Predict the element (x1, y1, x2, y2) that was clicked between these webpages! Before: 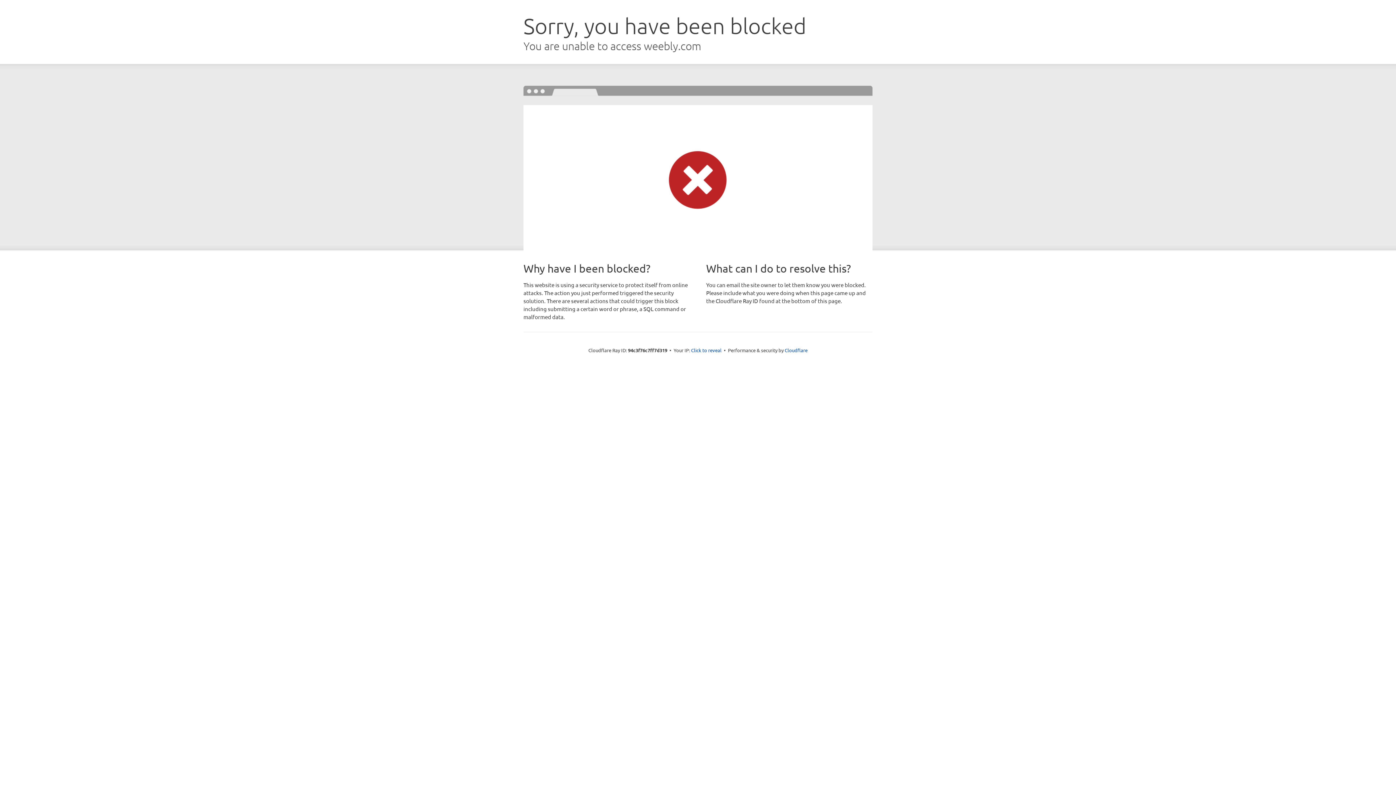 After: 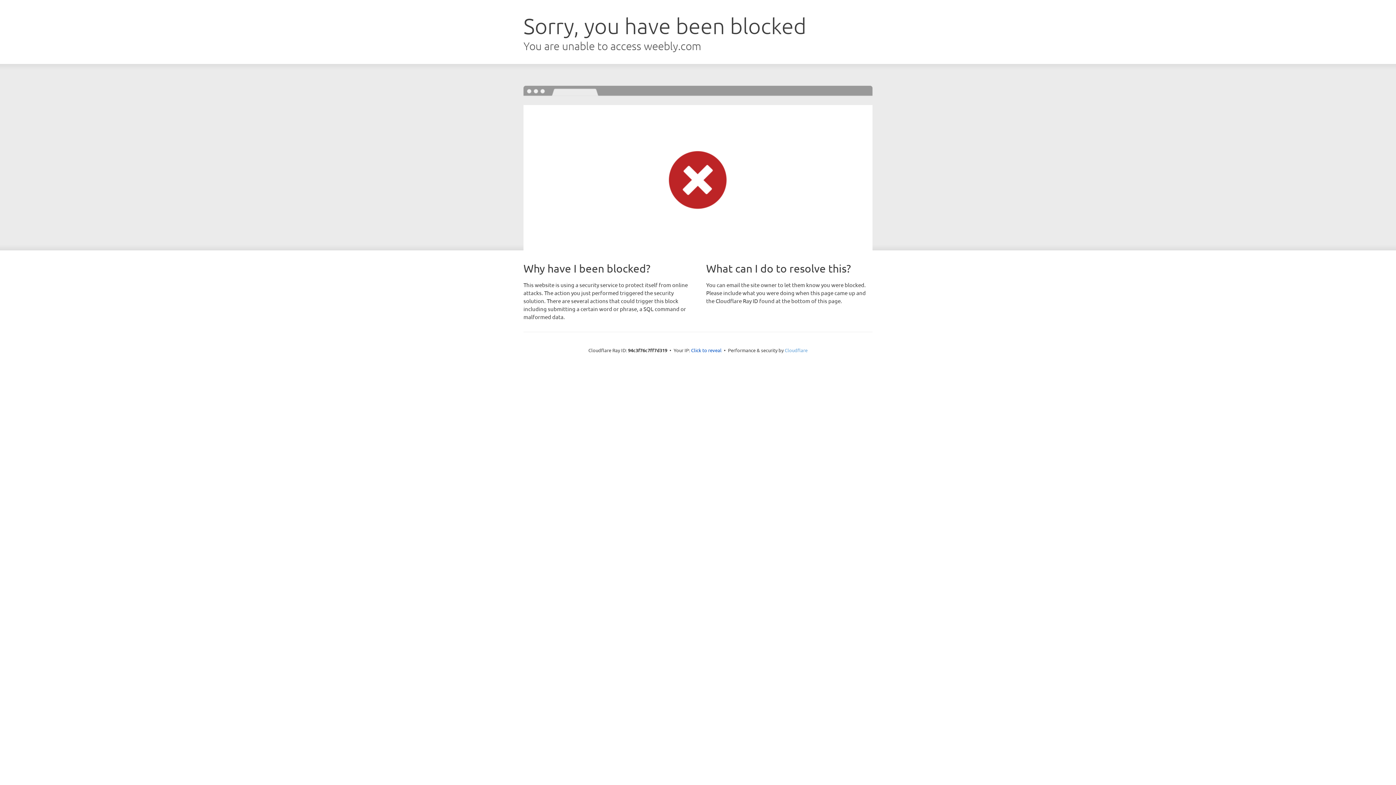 Action: label: Cloudflare bbox: (784, 347, 807, 353)